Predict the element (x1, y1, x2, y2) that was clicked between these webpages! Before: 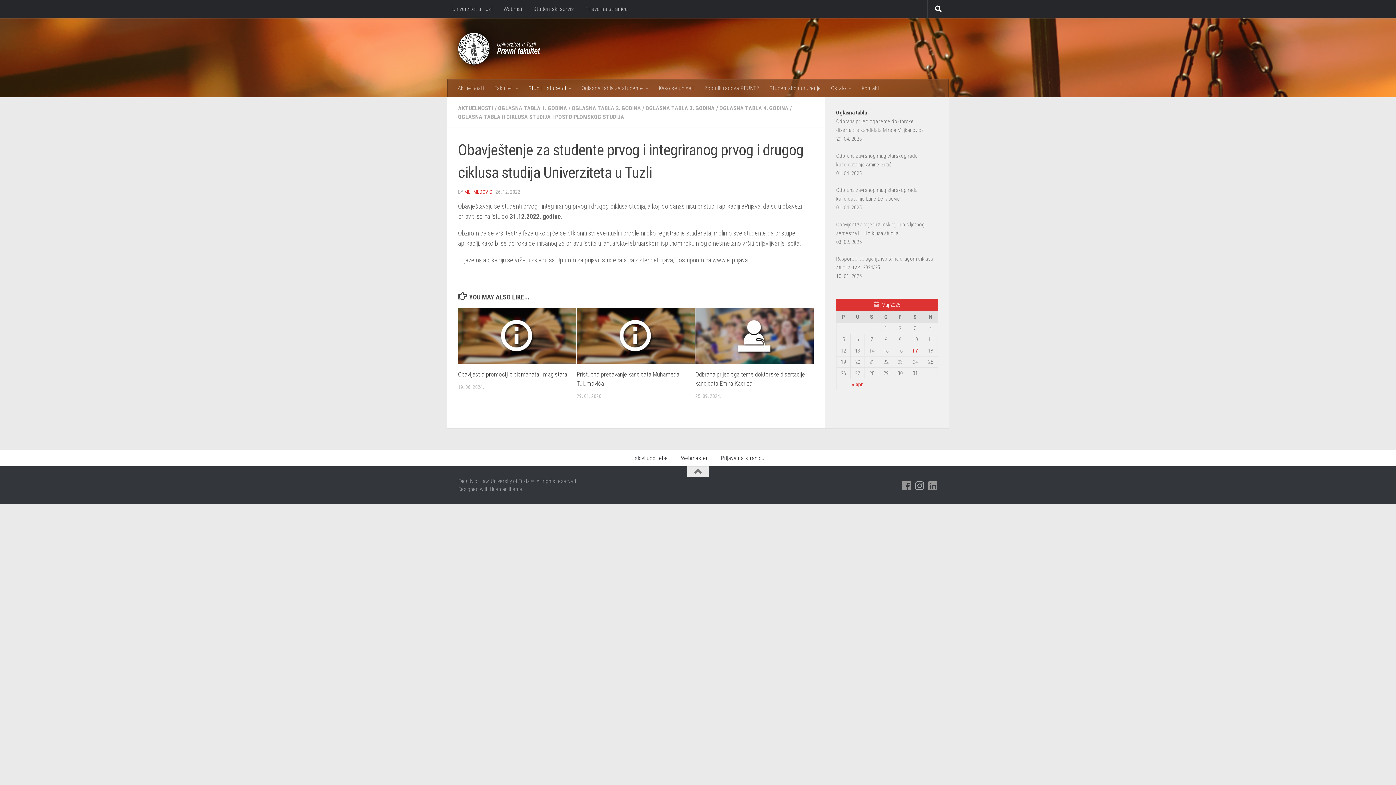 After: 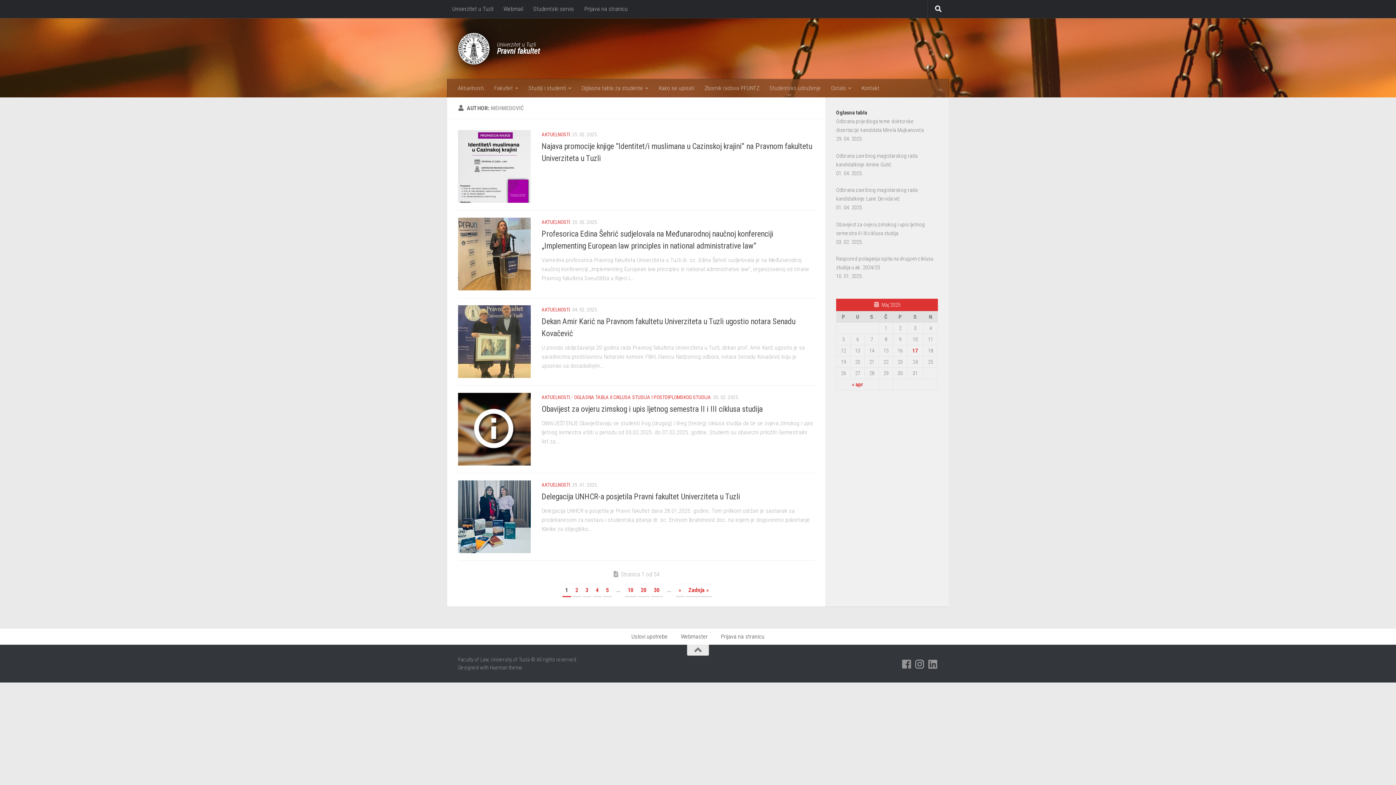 Action: label: MEHMEDOVIĆ bbox: (464, 189, 492, 194)